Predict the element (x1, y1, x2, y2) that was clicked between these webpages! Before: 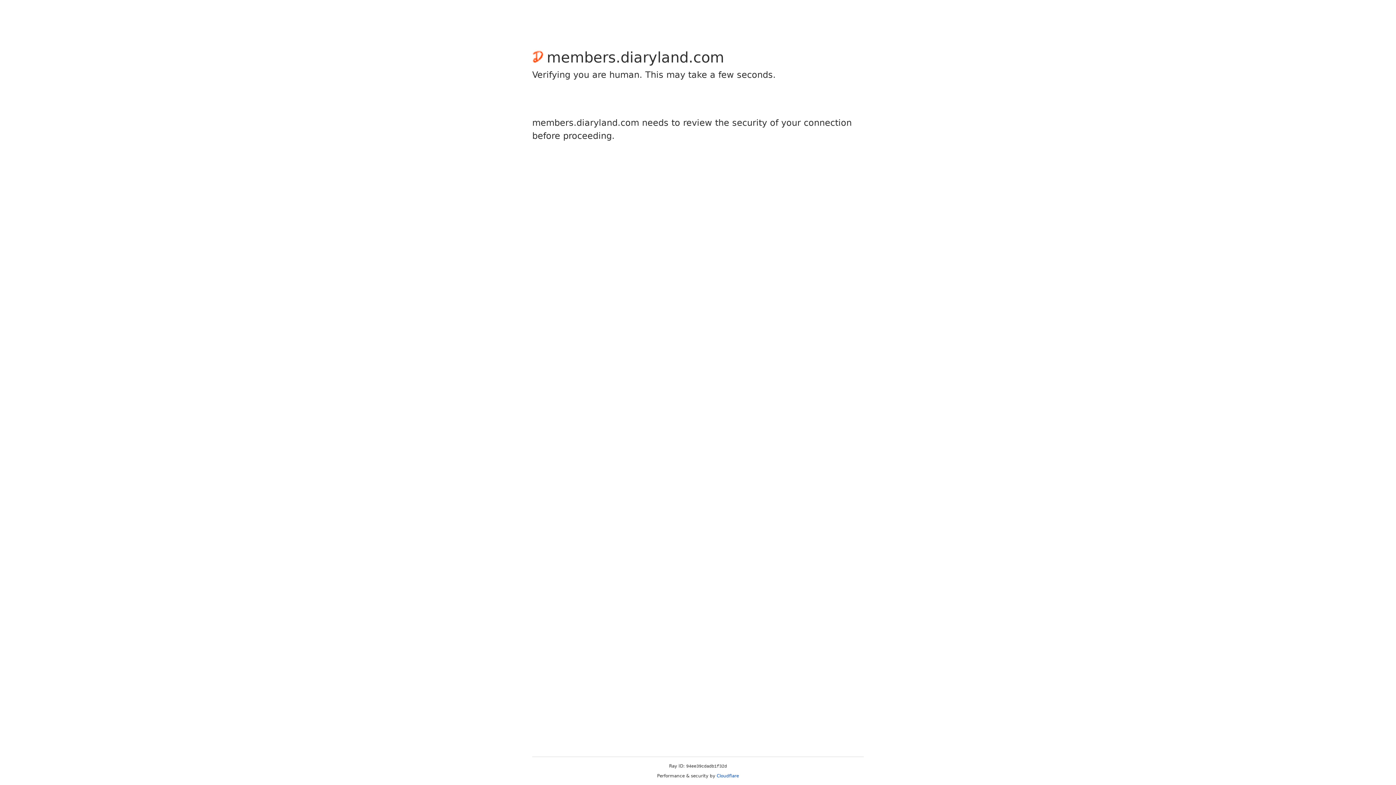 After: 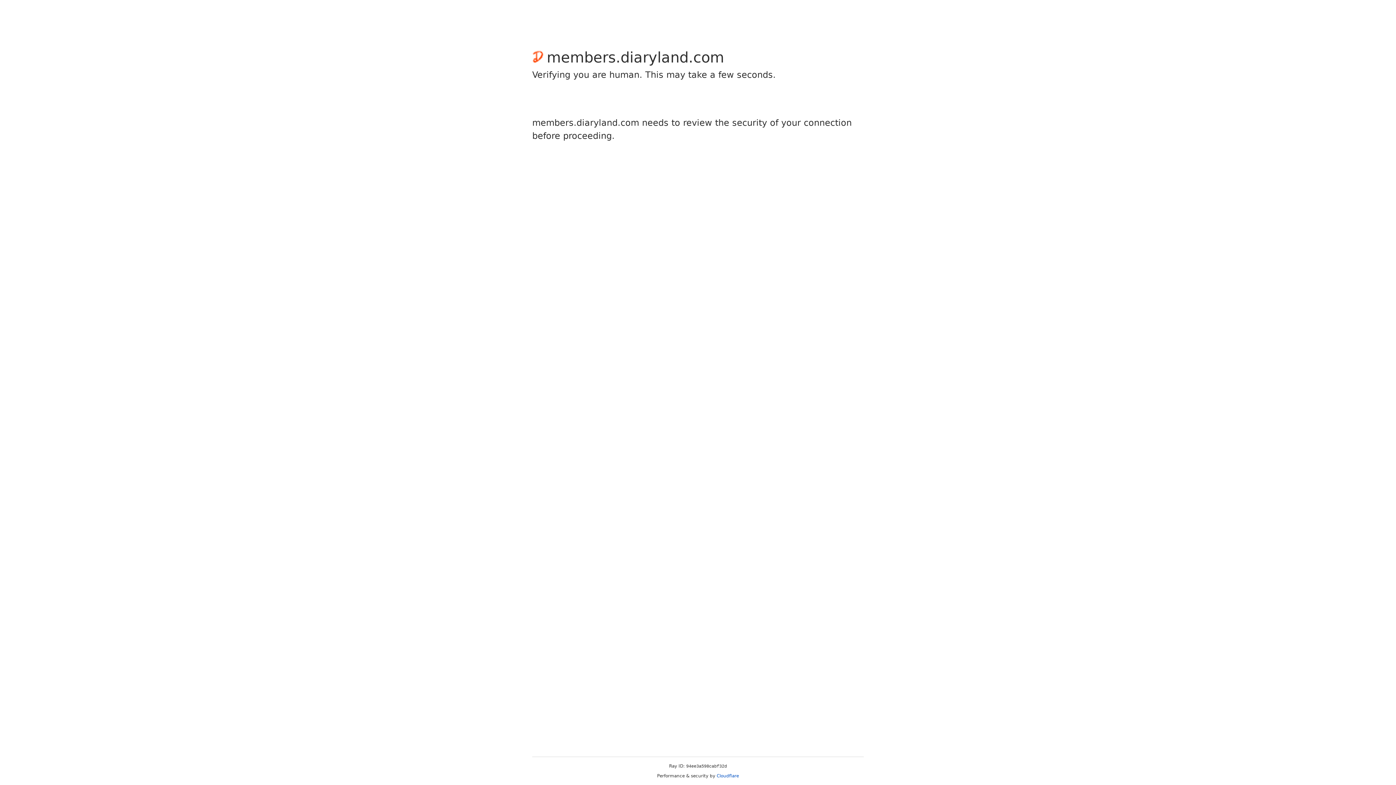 Action: label: Cloudflare bbox: (716, 773, 739, 778)